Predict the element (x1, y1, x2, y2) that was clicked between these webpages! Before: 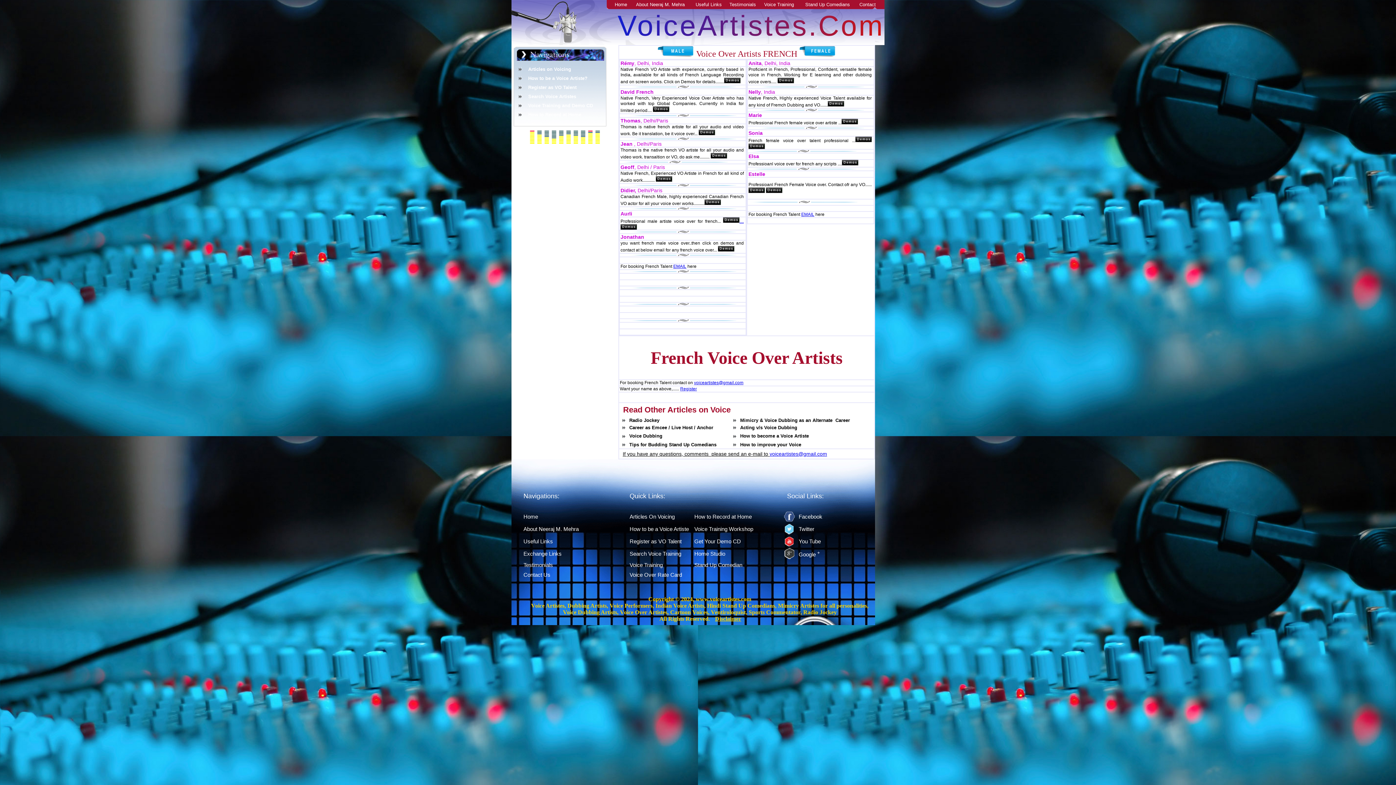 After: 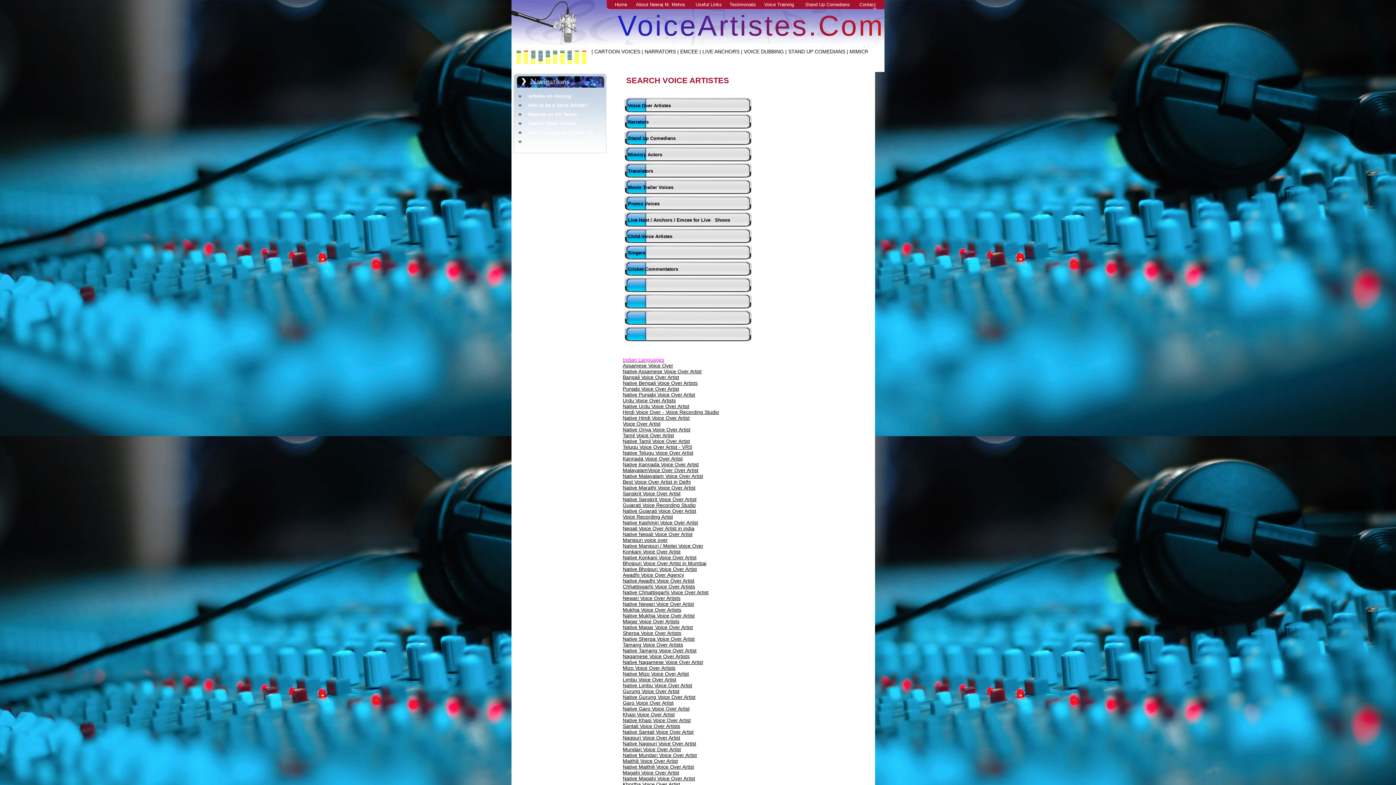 Action: label: Search Voice Training bbox: (628, 550, 681, 557)